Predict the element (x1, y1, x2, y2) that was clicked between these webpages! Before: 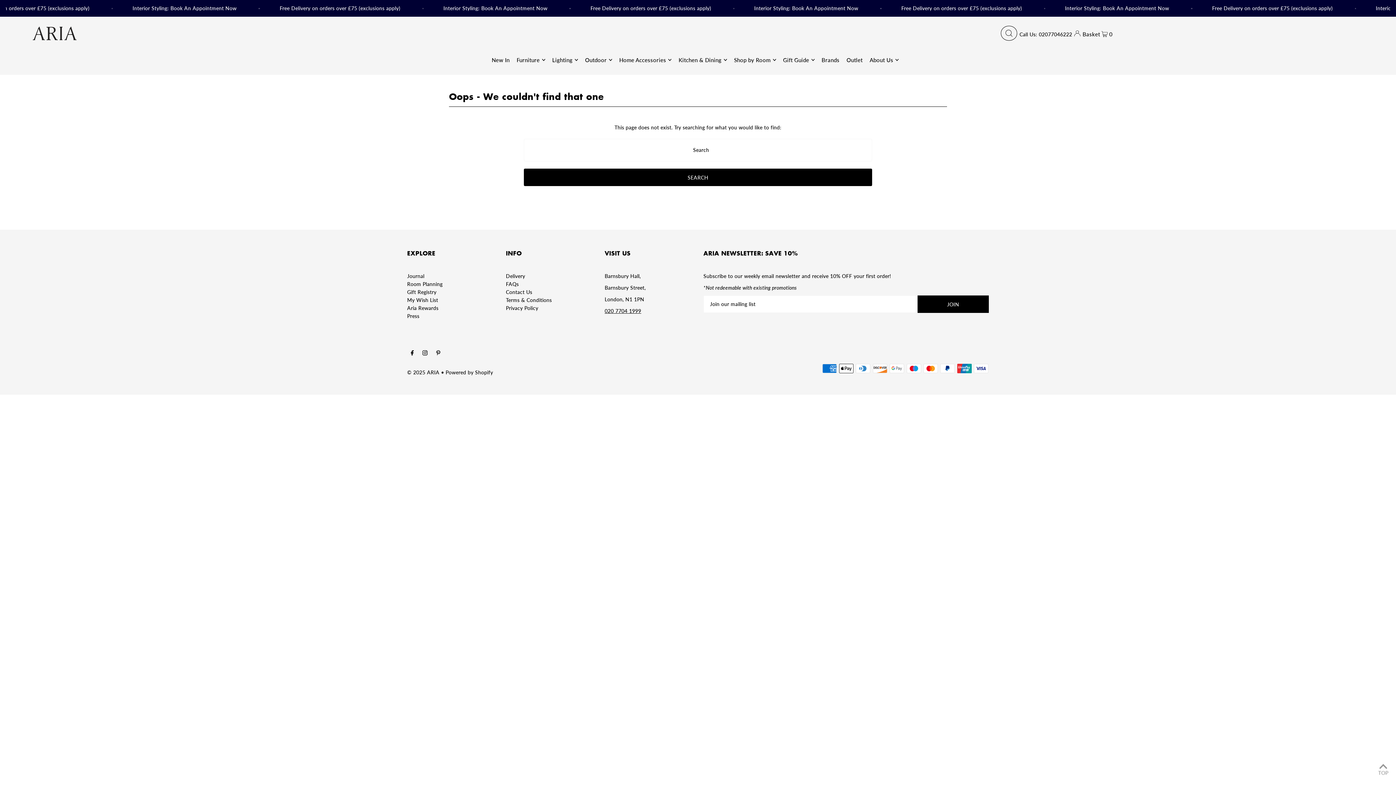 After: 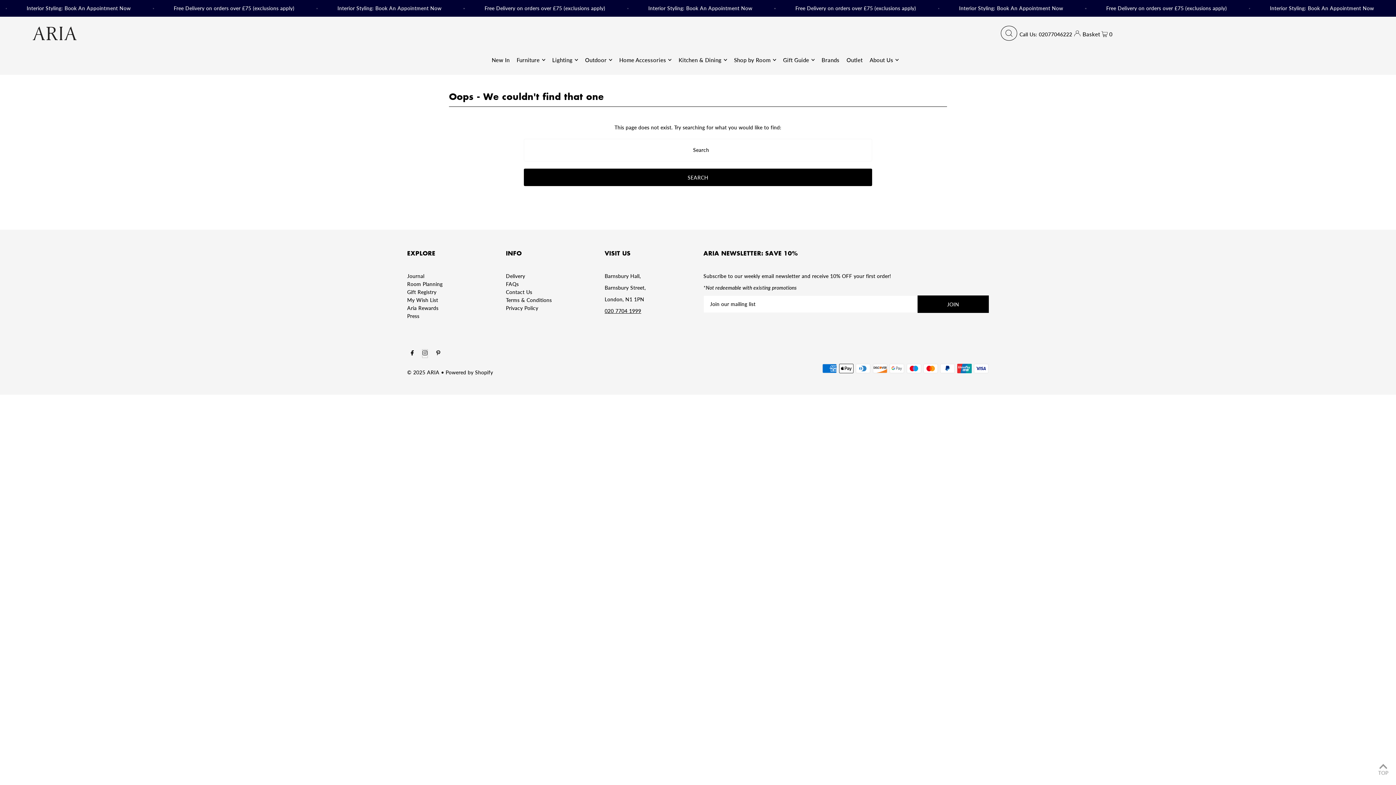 Action: bbox: (422, 349, 427, 357) label: Instagram